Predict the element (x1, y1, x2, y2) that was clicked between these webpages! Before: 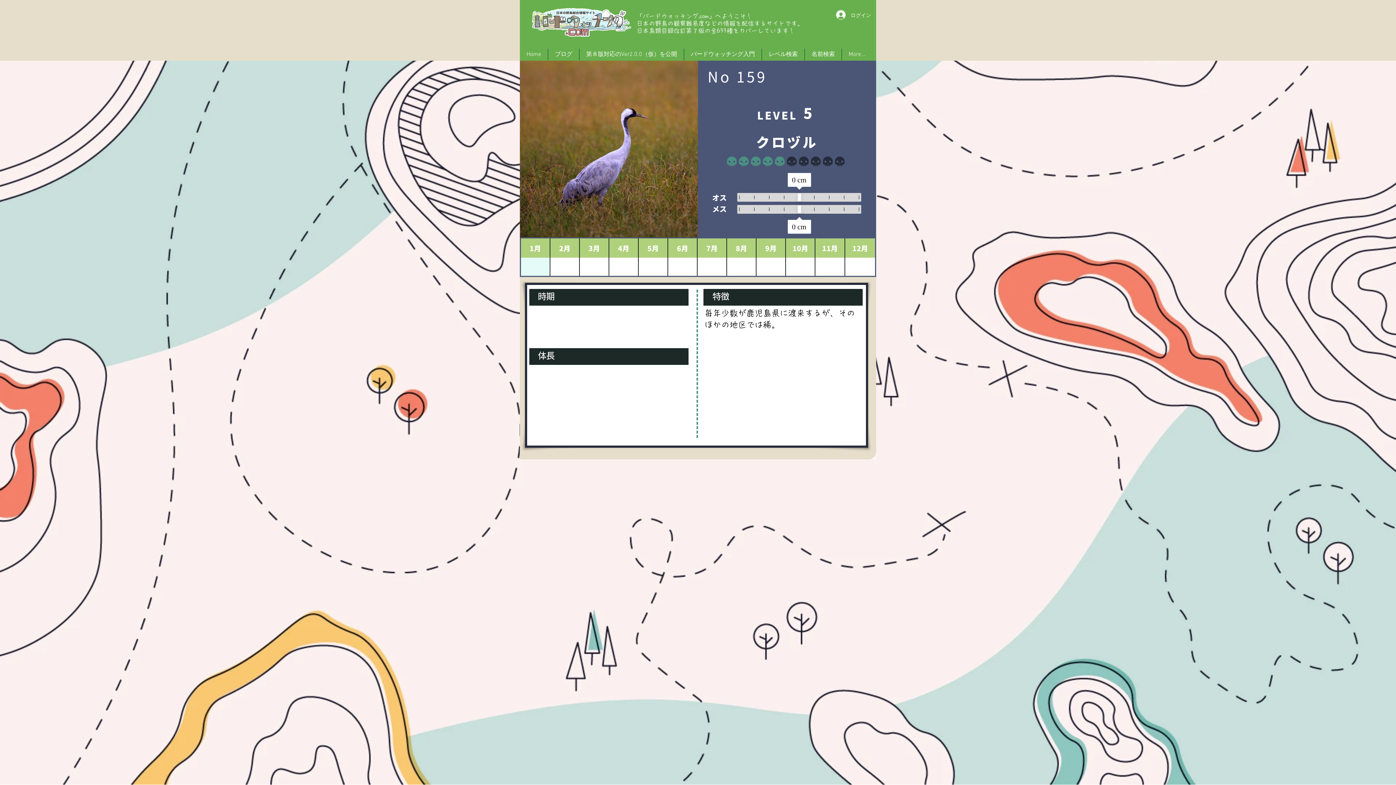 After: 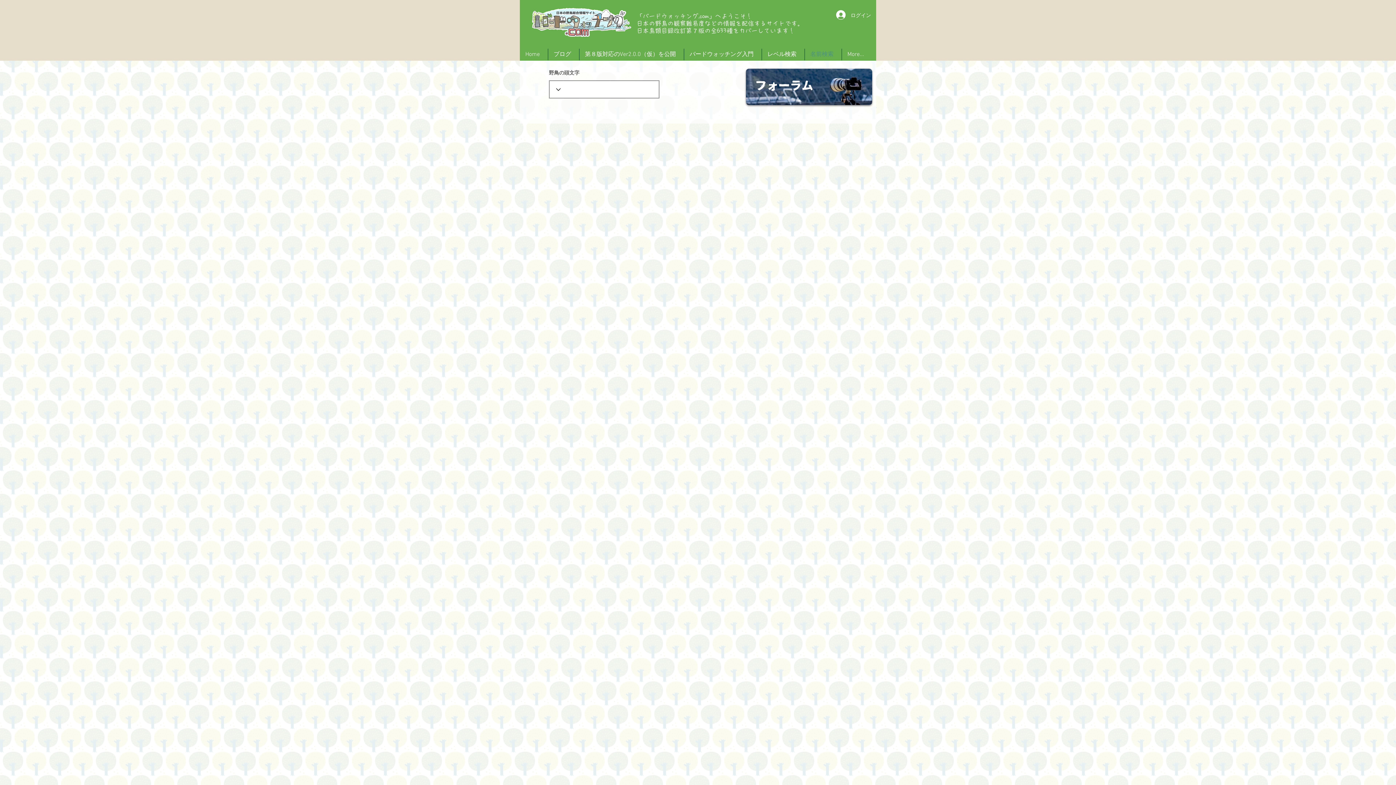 Action: label: 名前検索 bbox: (805, 48, 841, 60)